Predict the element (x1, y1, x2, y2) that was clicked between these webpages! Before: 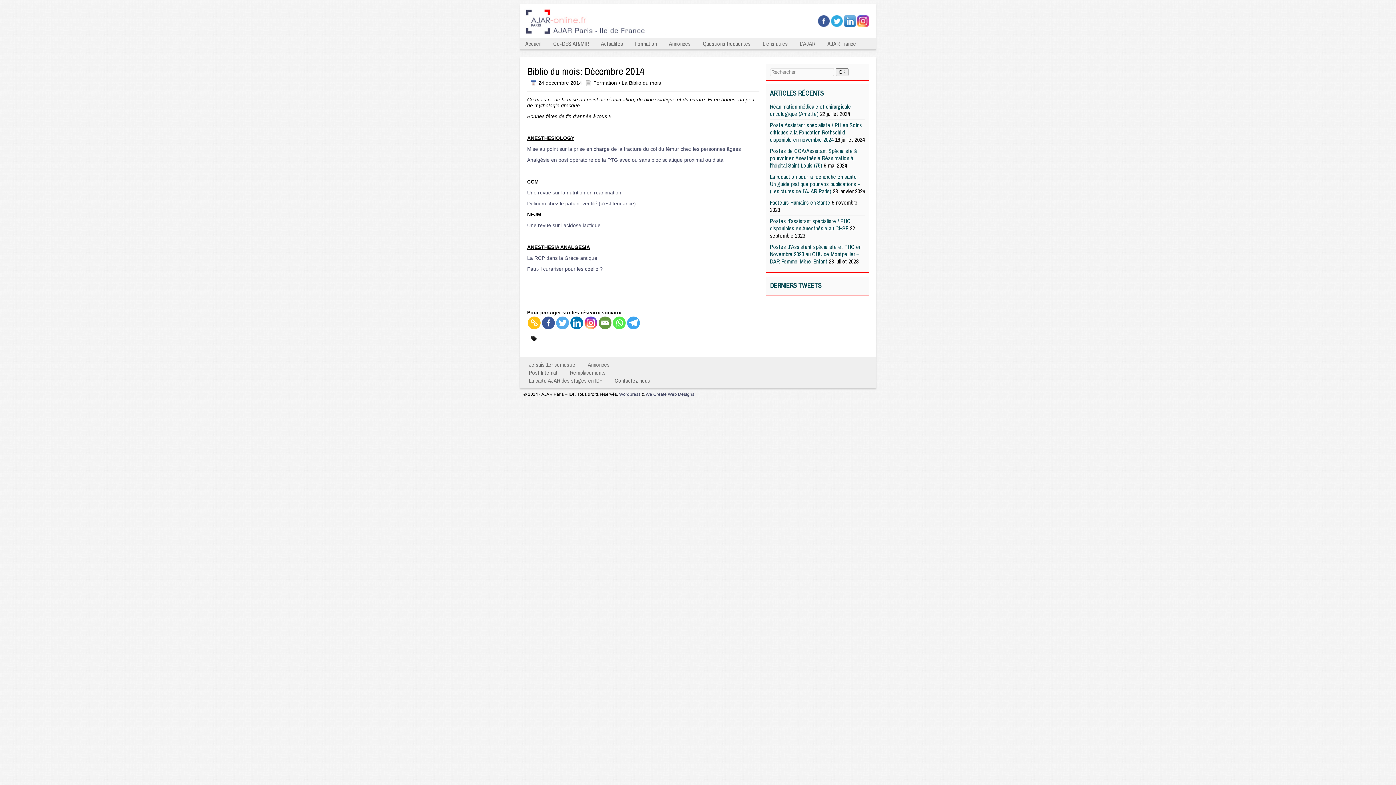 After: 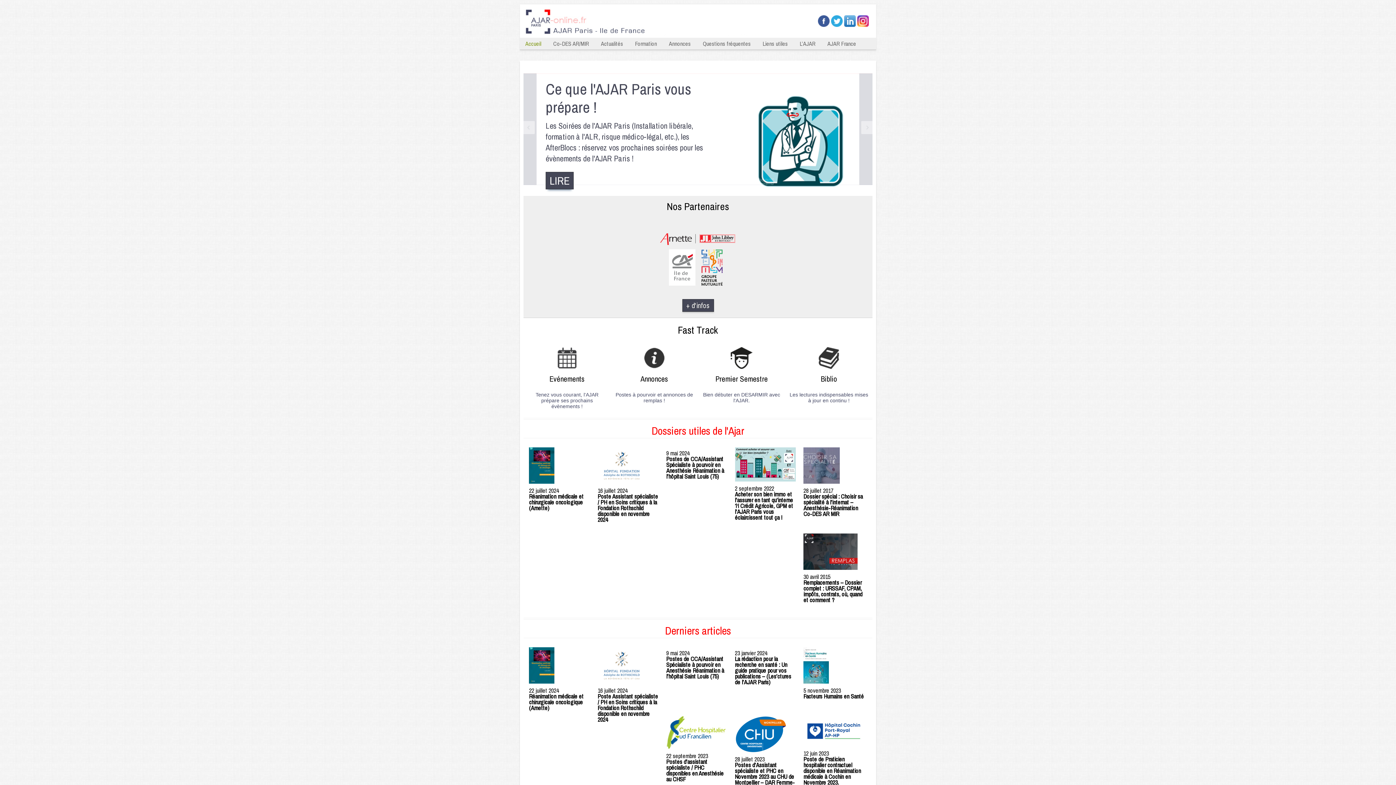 Action: bbox: (523, 32, 769, 37)